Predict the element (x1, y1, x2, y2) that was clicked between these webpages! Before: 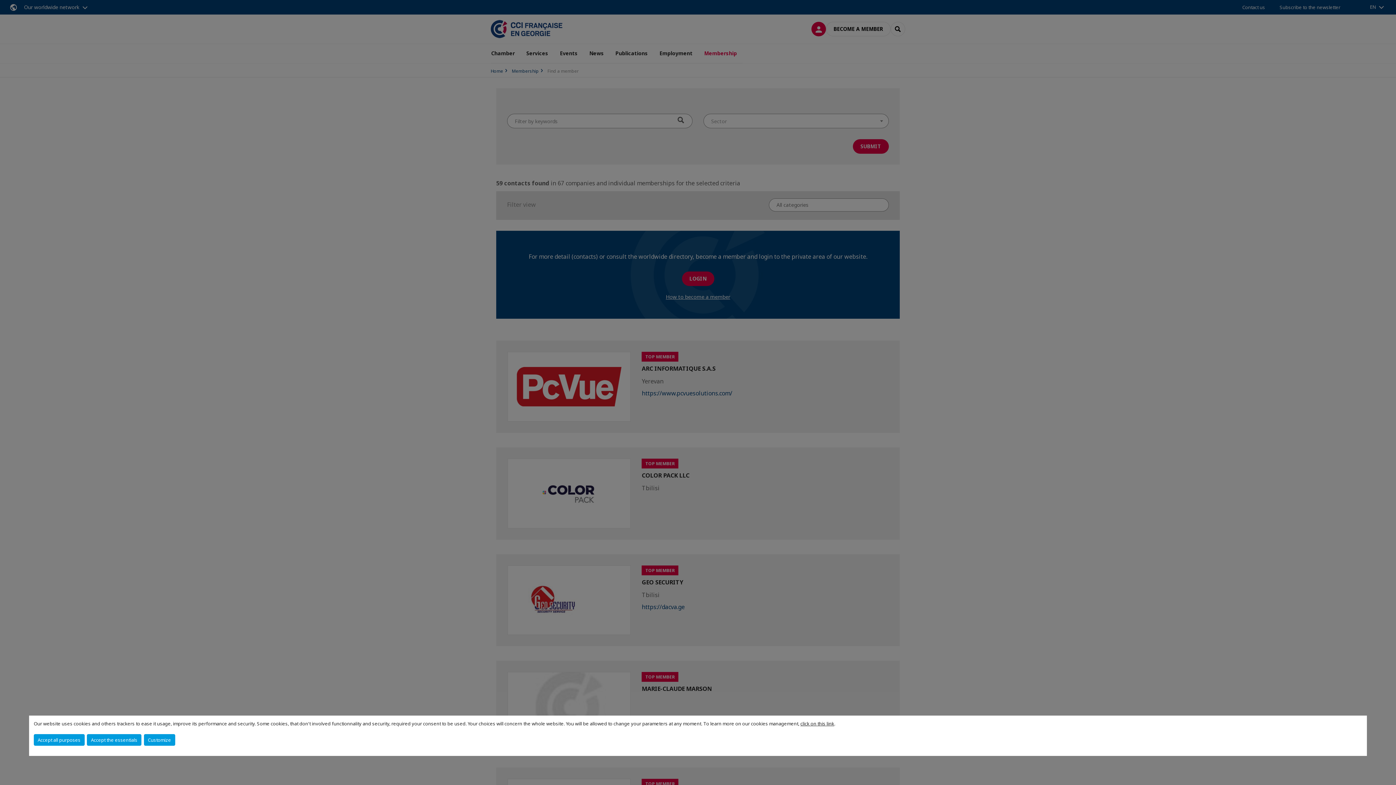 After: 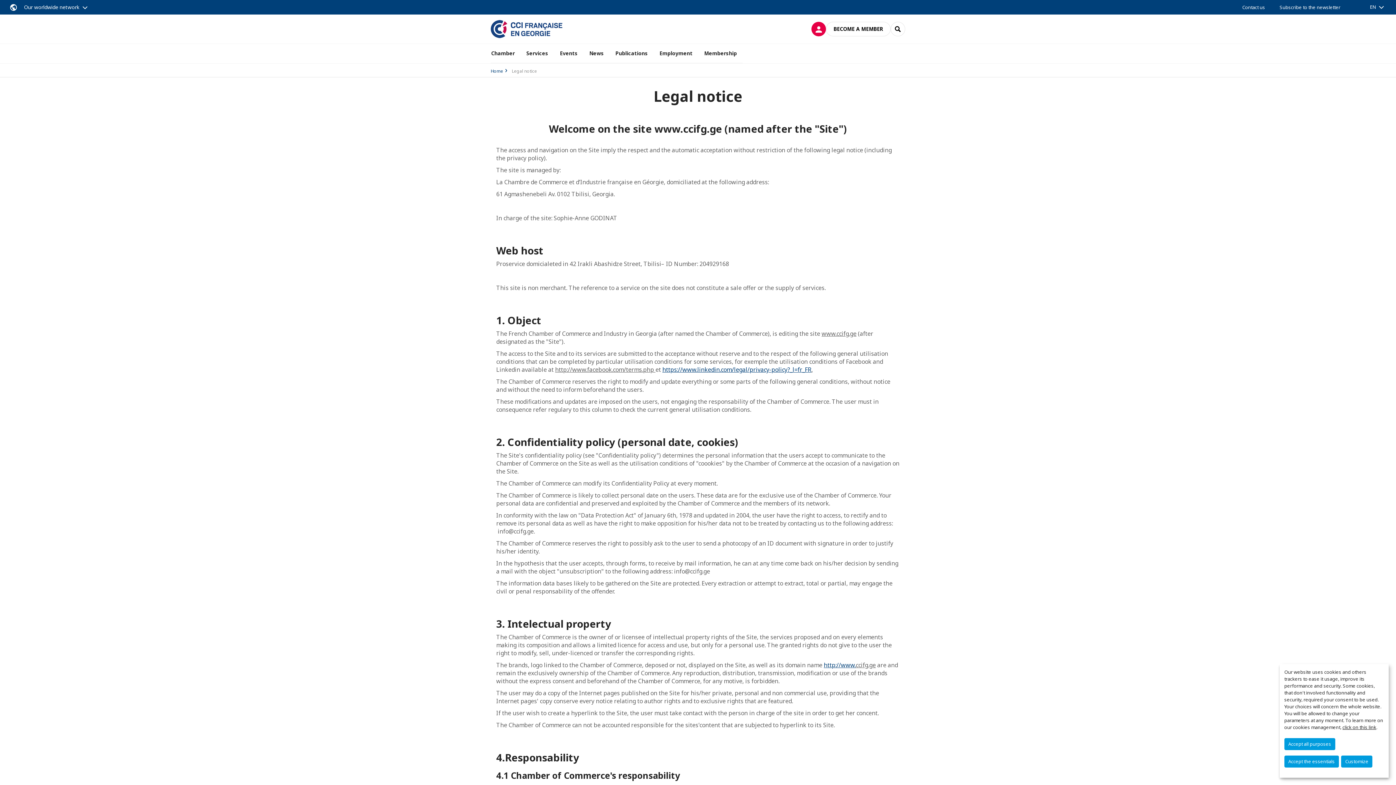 Action: label: click on this link bbox: (800, 720, 834, 727)